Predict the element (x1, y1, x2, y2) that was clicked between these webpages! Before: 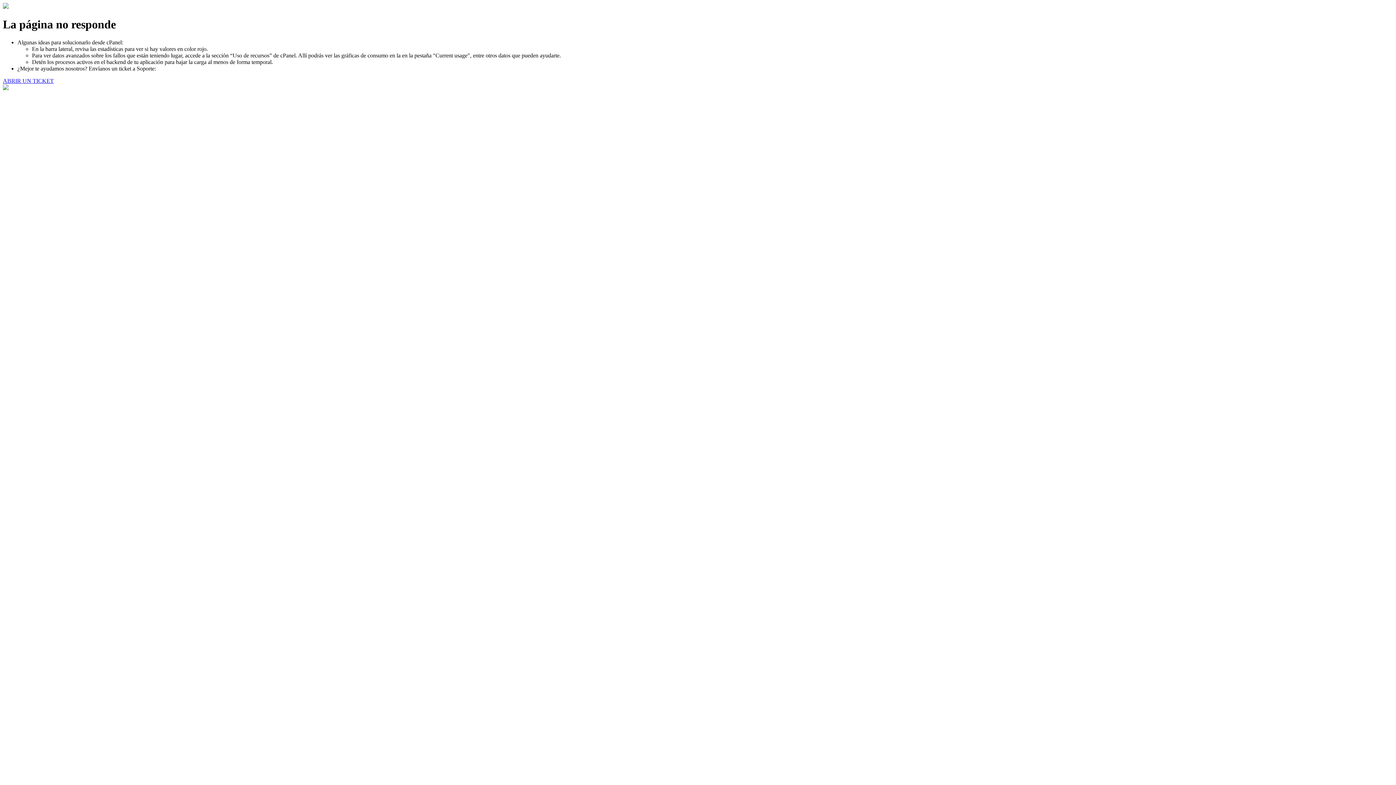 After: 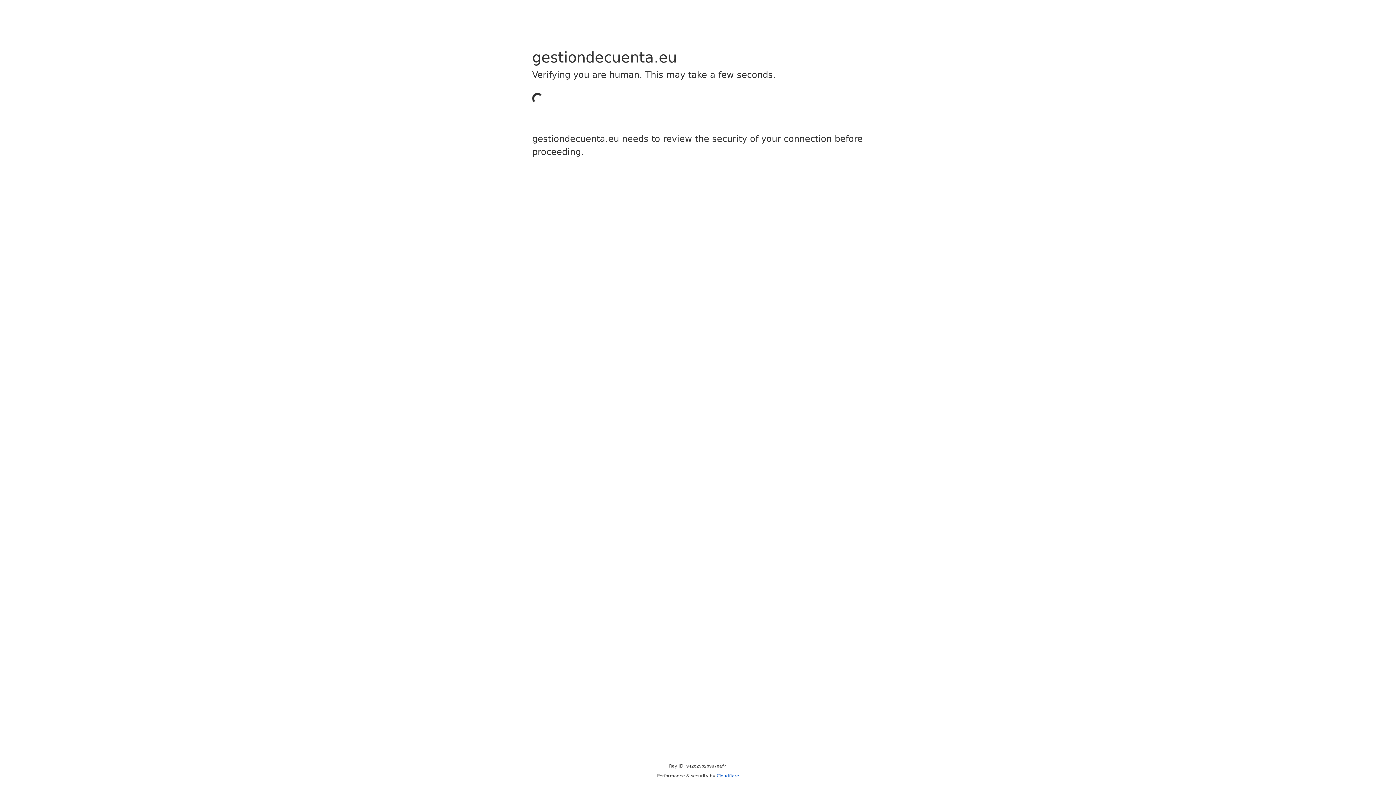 Action: label: ABRIR UN TICKET bbox: (2, 77, 53, 83)